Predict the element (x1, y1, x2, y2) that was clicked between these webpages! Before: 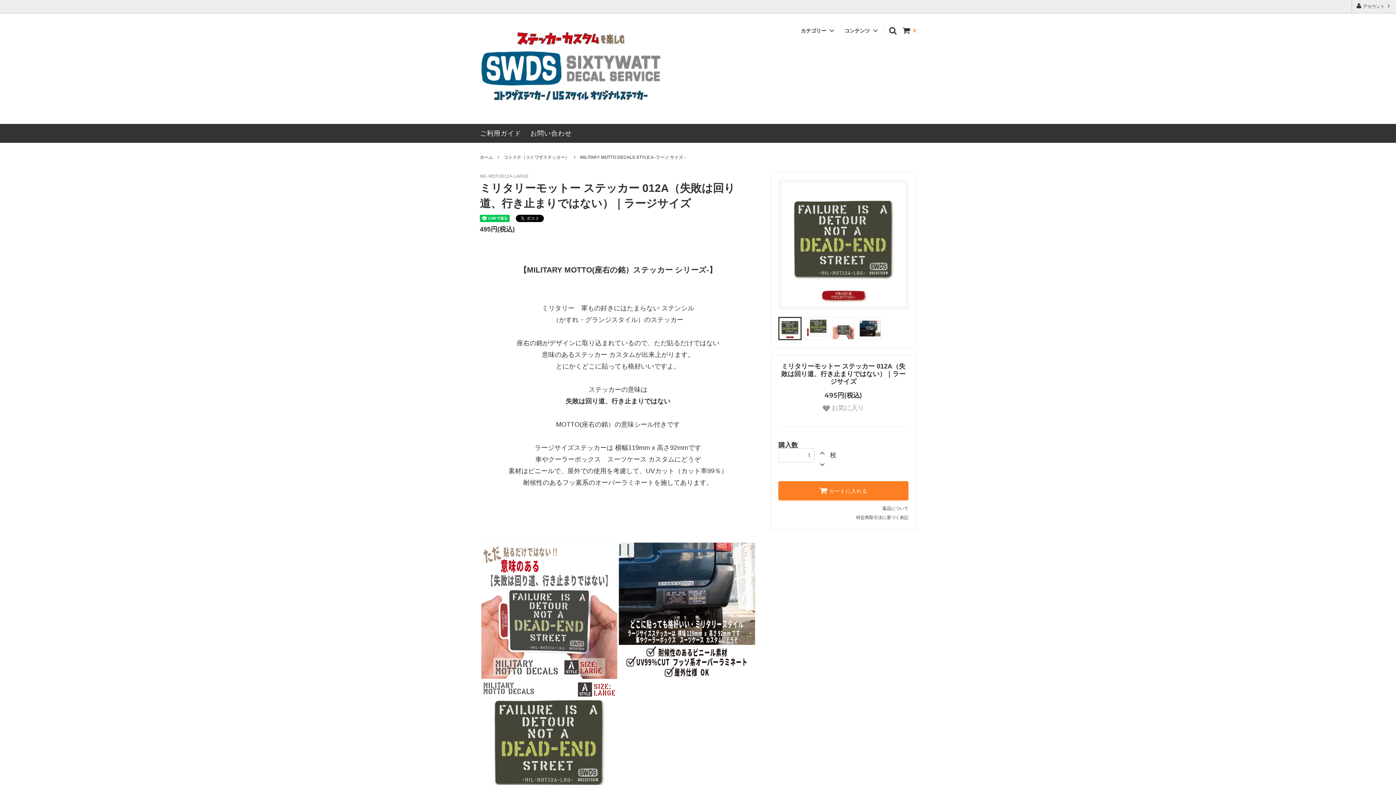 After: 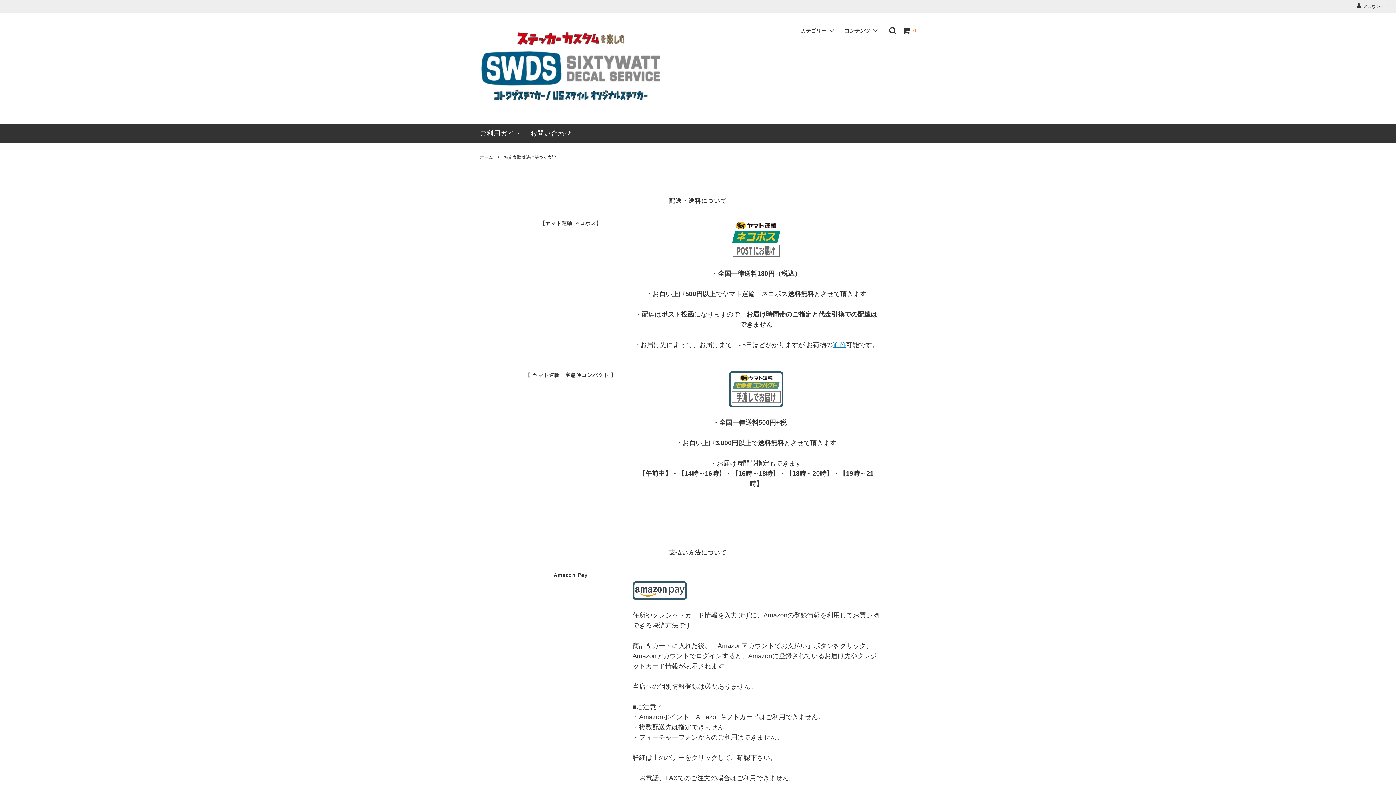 Action: bbox: (480, 129, 521, 137) label: ご利用ガイド